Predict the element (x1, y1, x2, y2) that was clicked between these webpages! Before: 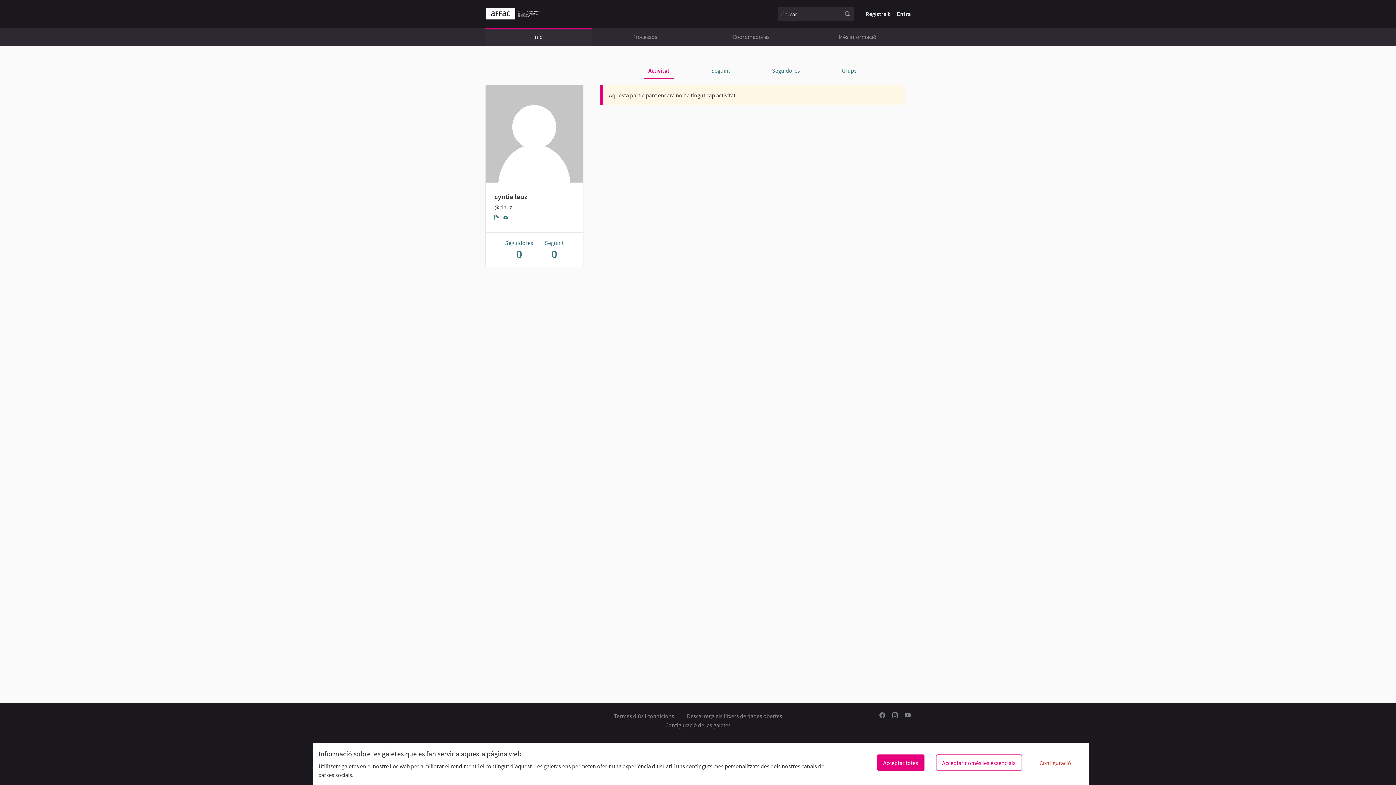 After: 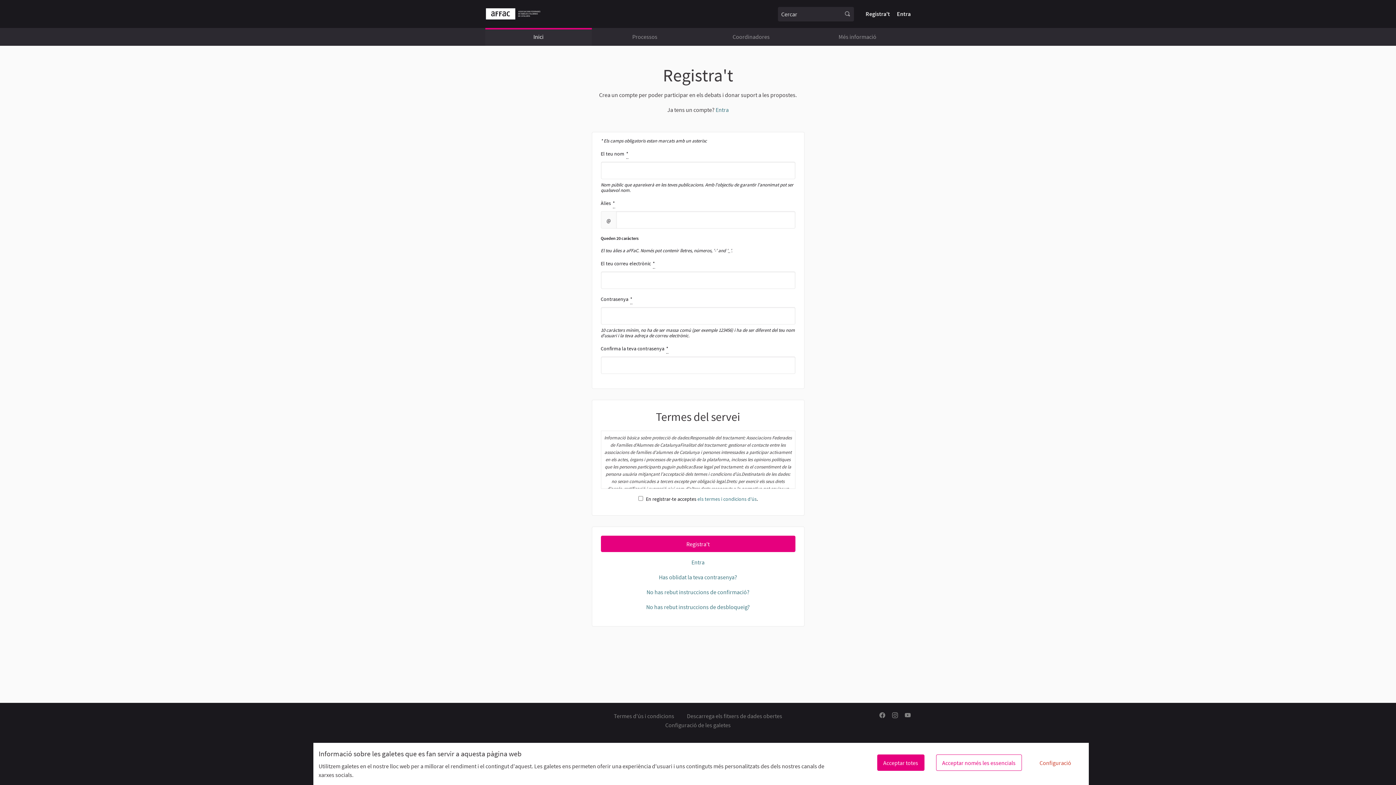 Action: bbox: (865, 10, 890, 17) label: Registra't